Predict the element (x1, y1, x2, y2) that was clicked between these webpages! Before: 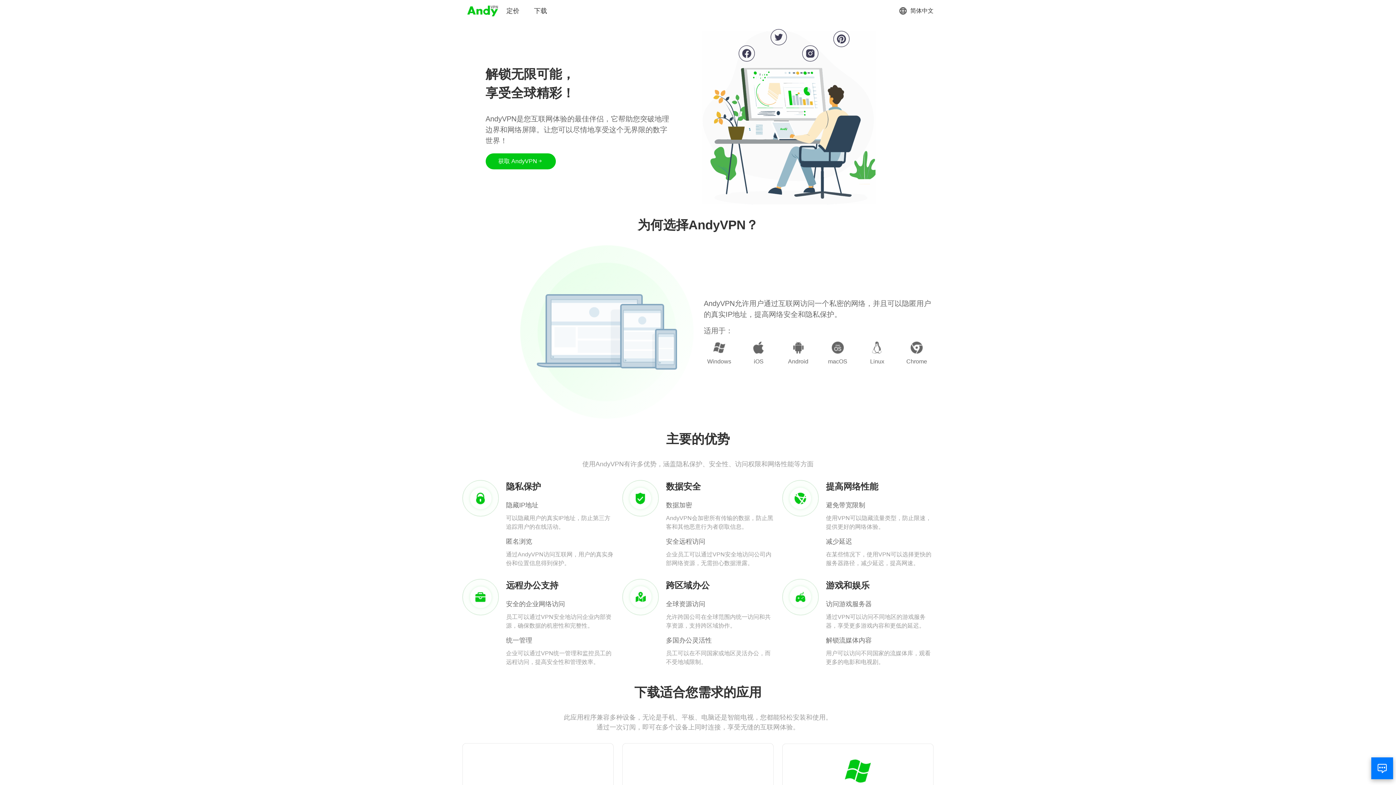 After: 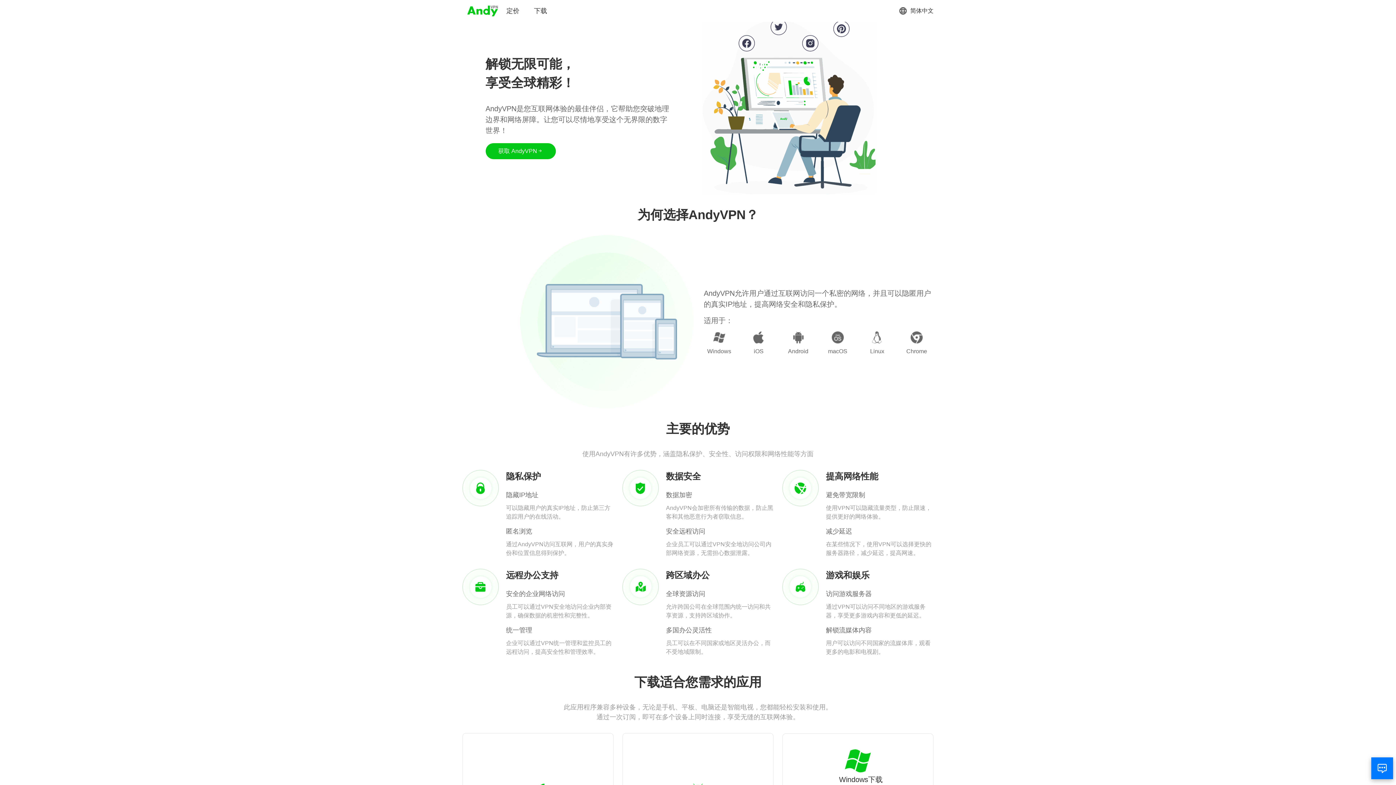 Action: bbox: (833, 758, 882, 795) label: Windows下载